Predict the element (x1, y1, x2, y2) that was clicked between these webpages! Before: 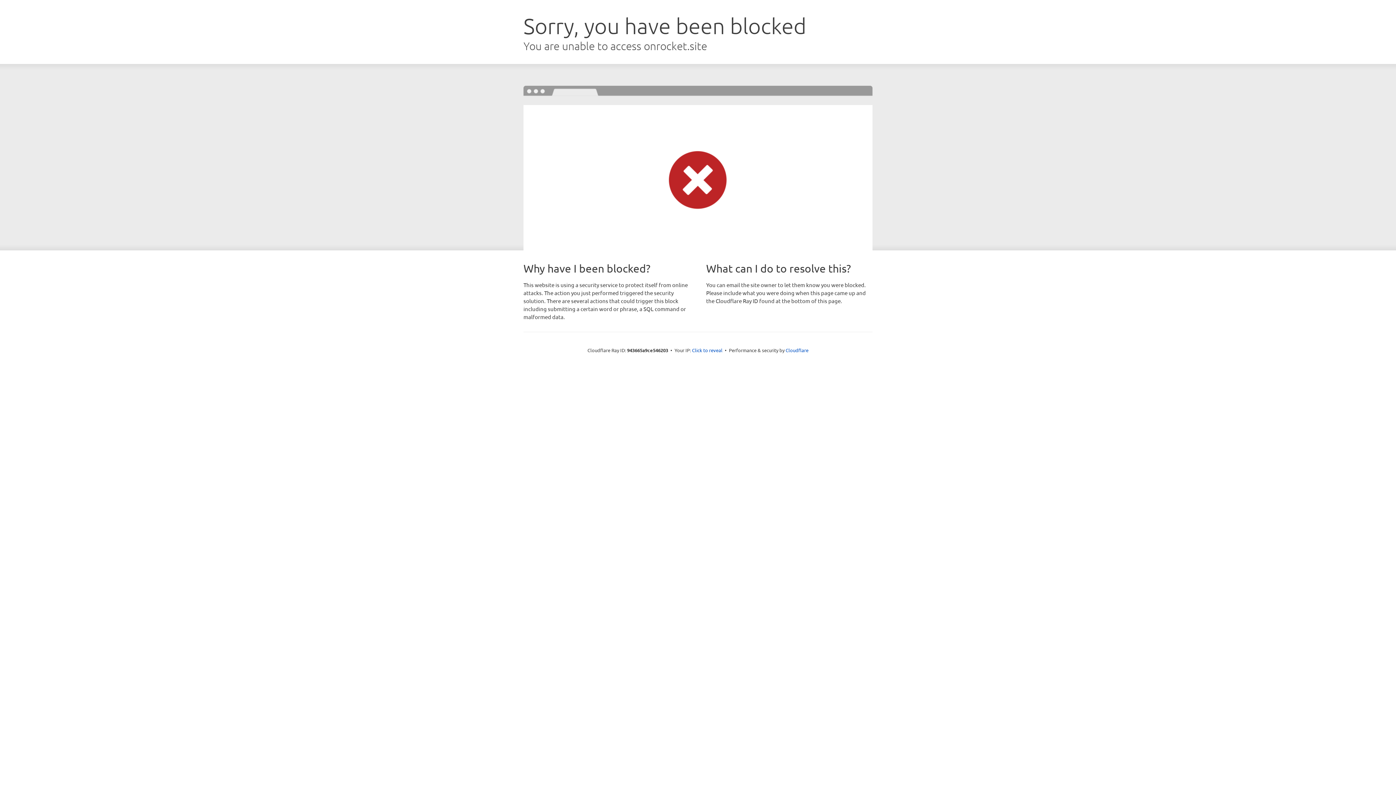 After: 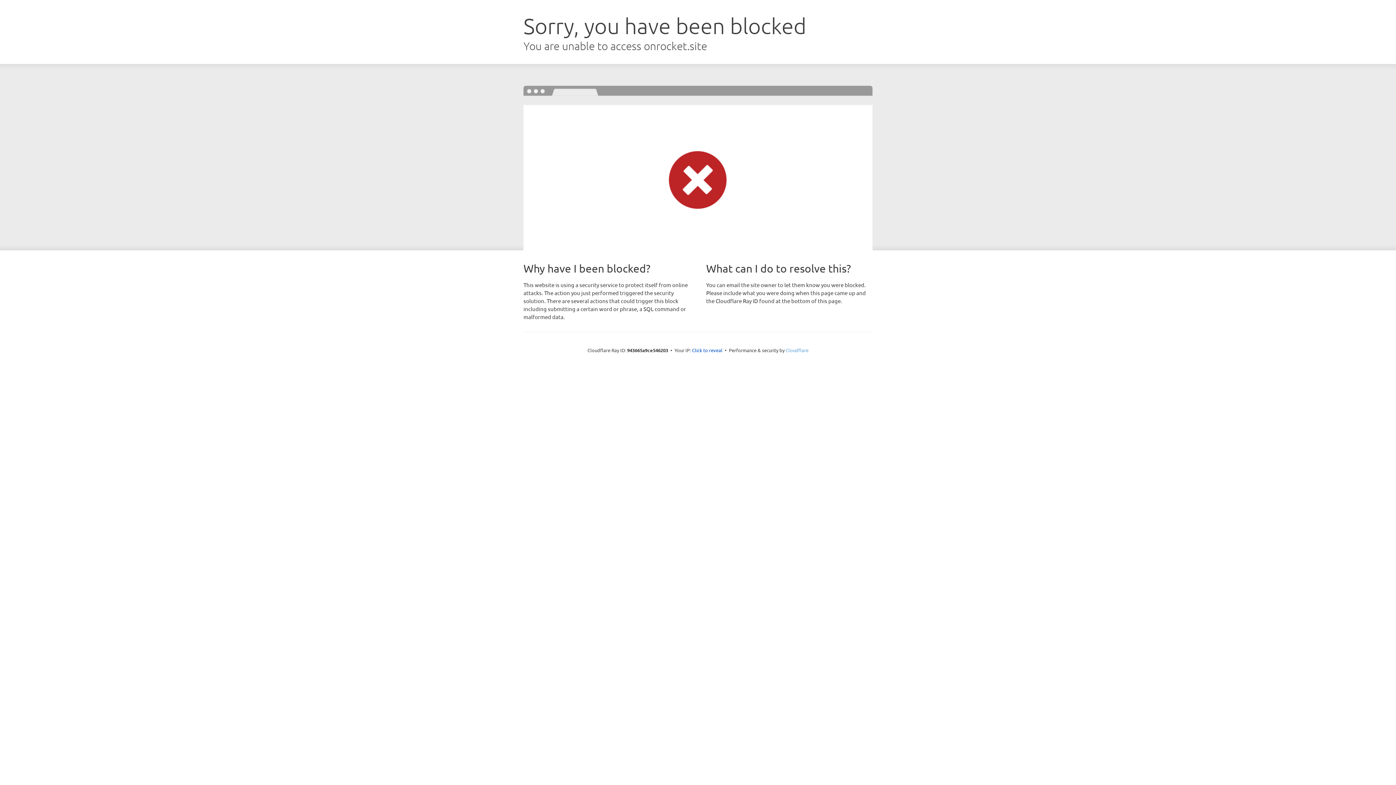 Action: bbox: (785, 347, 808, 353) label: Cloudflare